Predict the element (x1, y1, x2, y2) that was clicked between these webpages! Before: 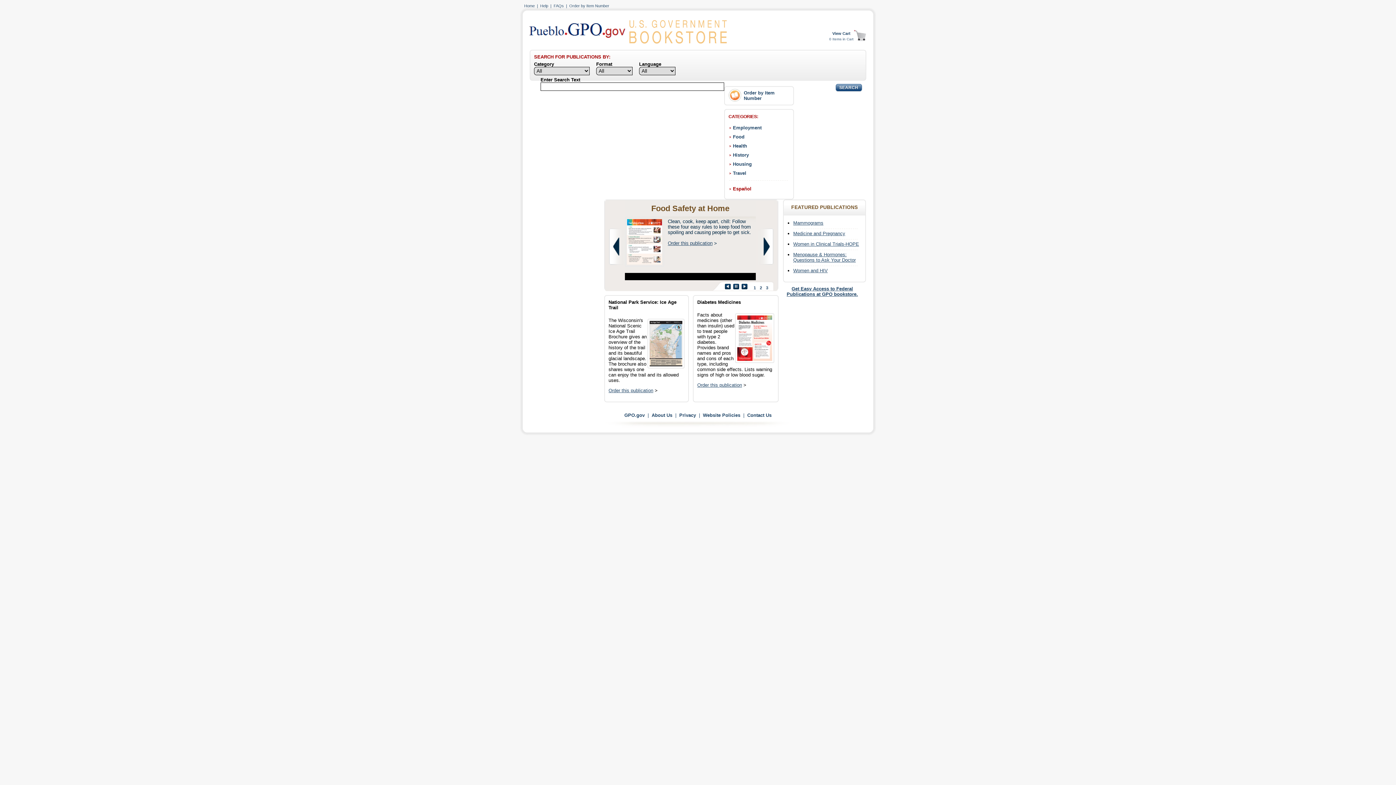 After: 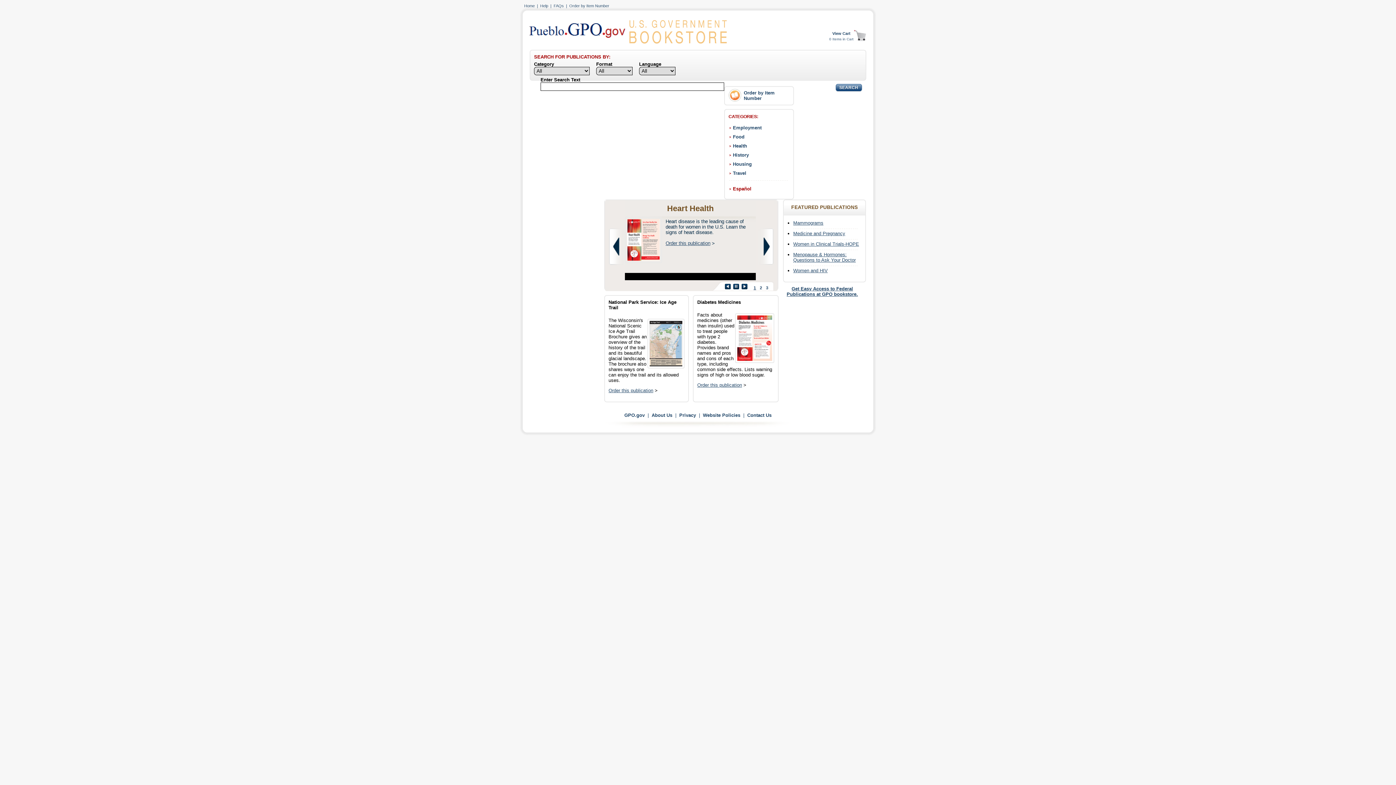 Action: label: 1 bbox: (753, 285, 756, 290)